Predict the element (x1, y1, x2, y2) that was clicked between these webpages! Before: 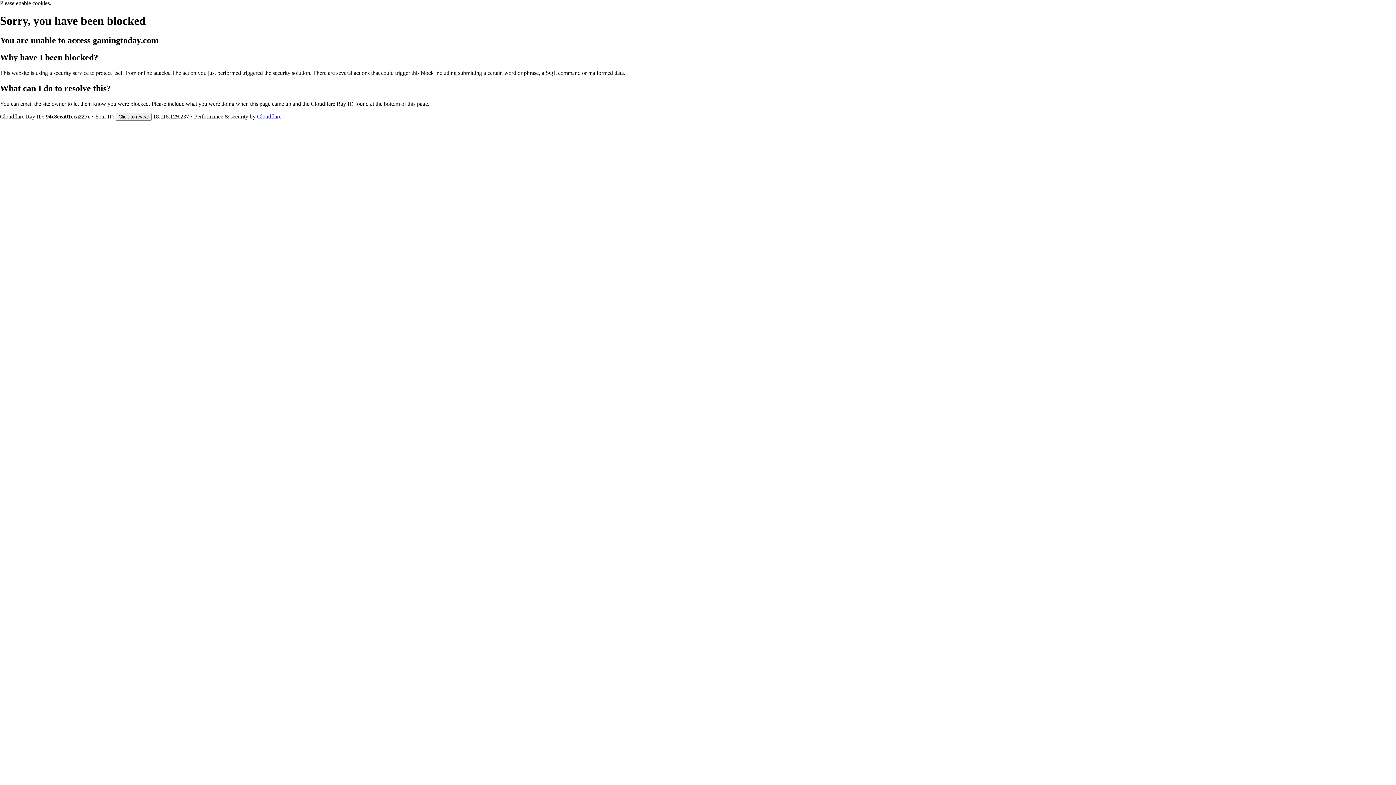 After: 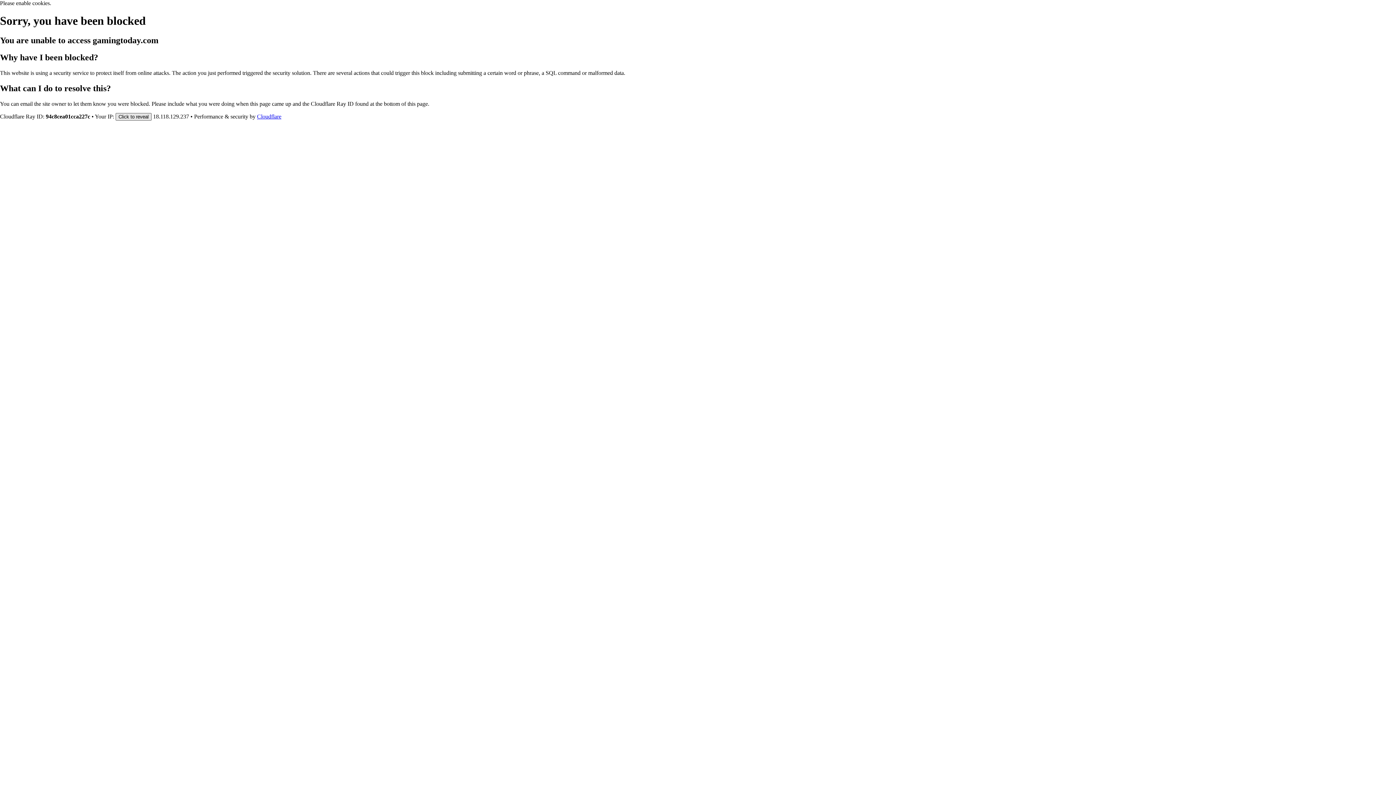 Action: bbox: (115, 112, 151, 120) label: Click to reveal